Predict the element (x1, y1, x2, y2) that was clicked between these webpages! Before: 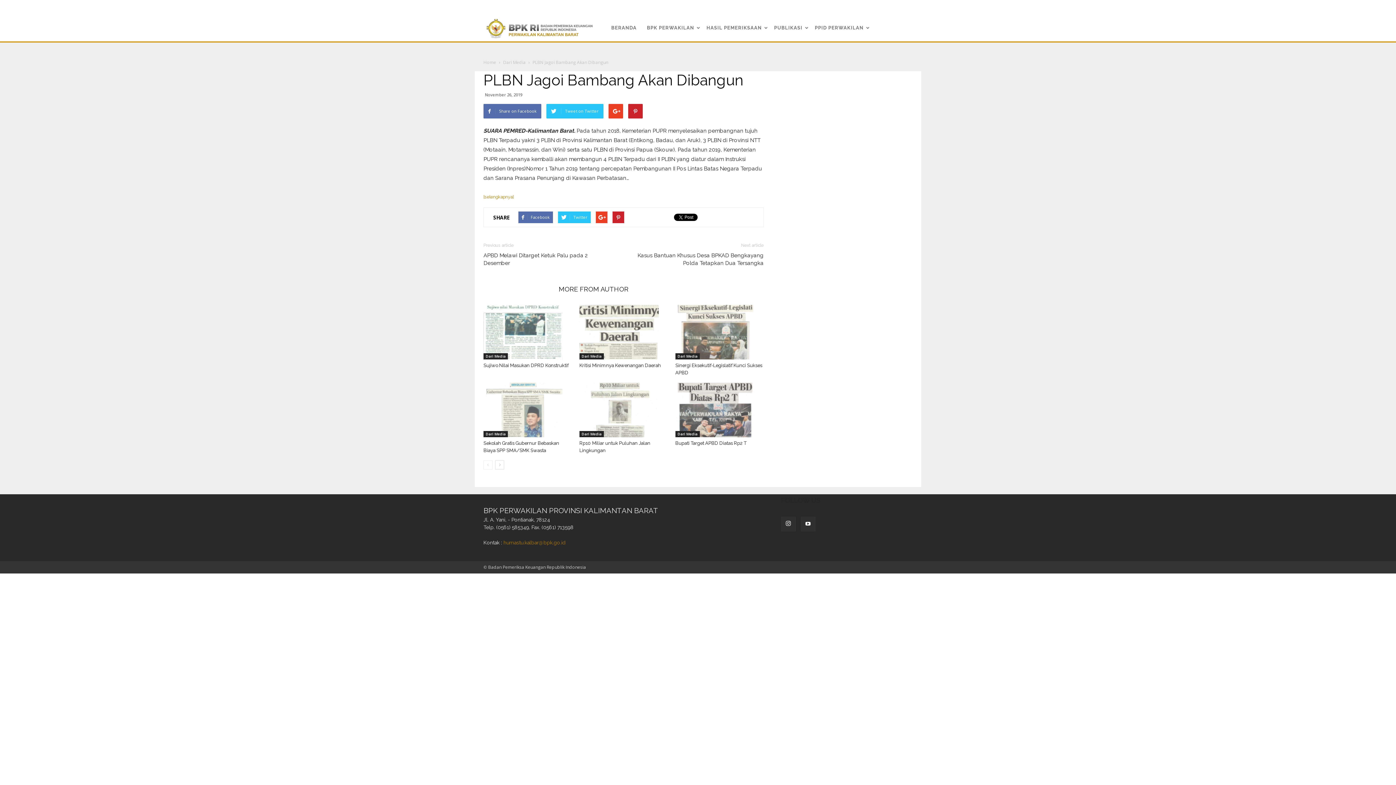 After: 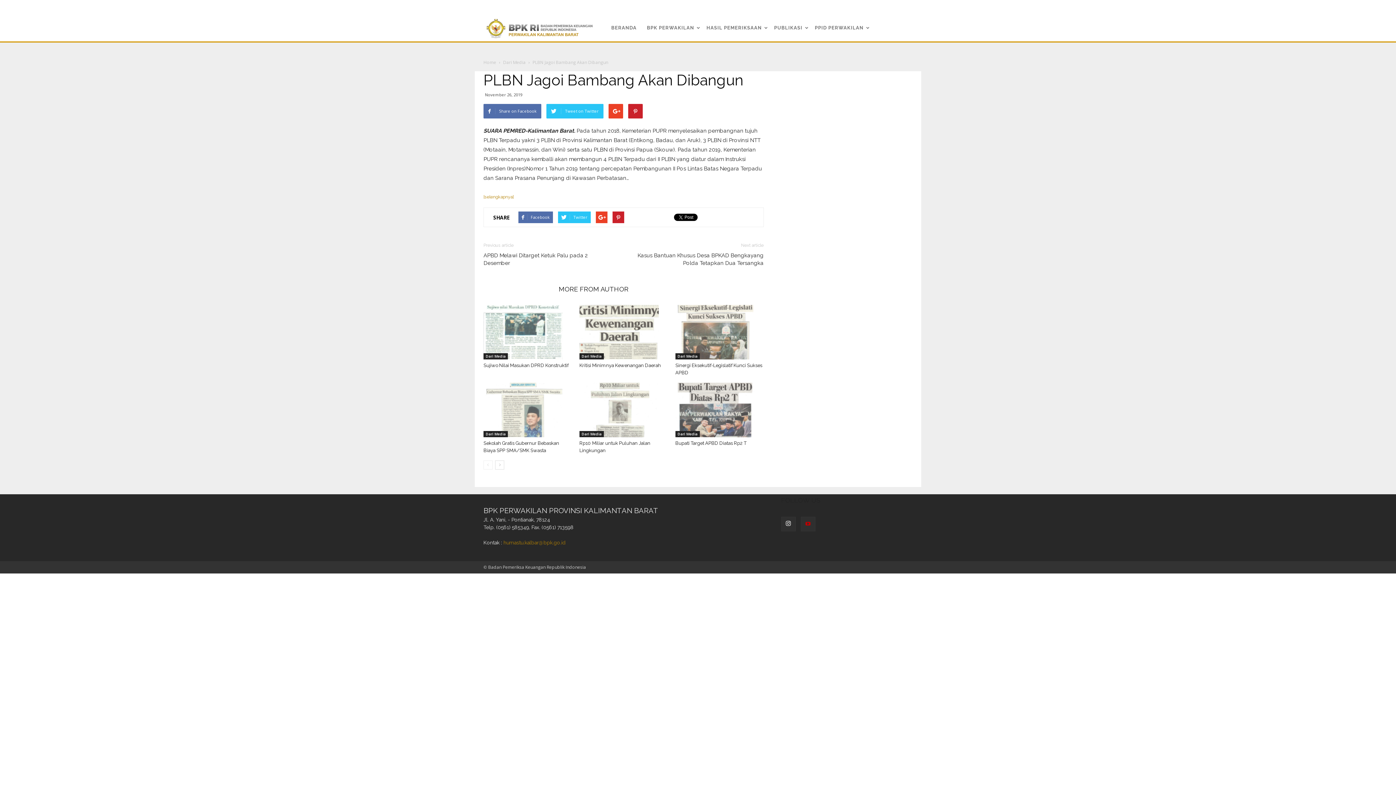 Action: bbox: (800, 517, 815, 531)